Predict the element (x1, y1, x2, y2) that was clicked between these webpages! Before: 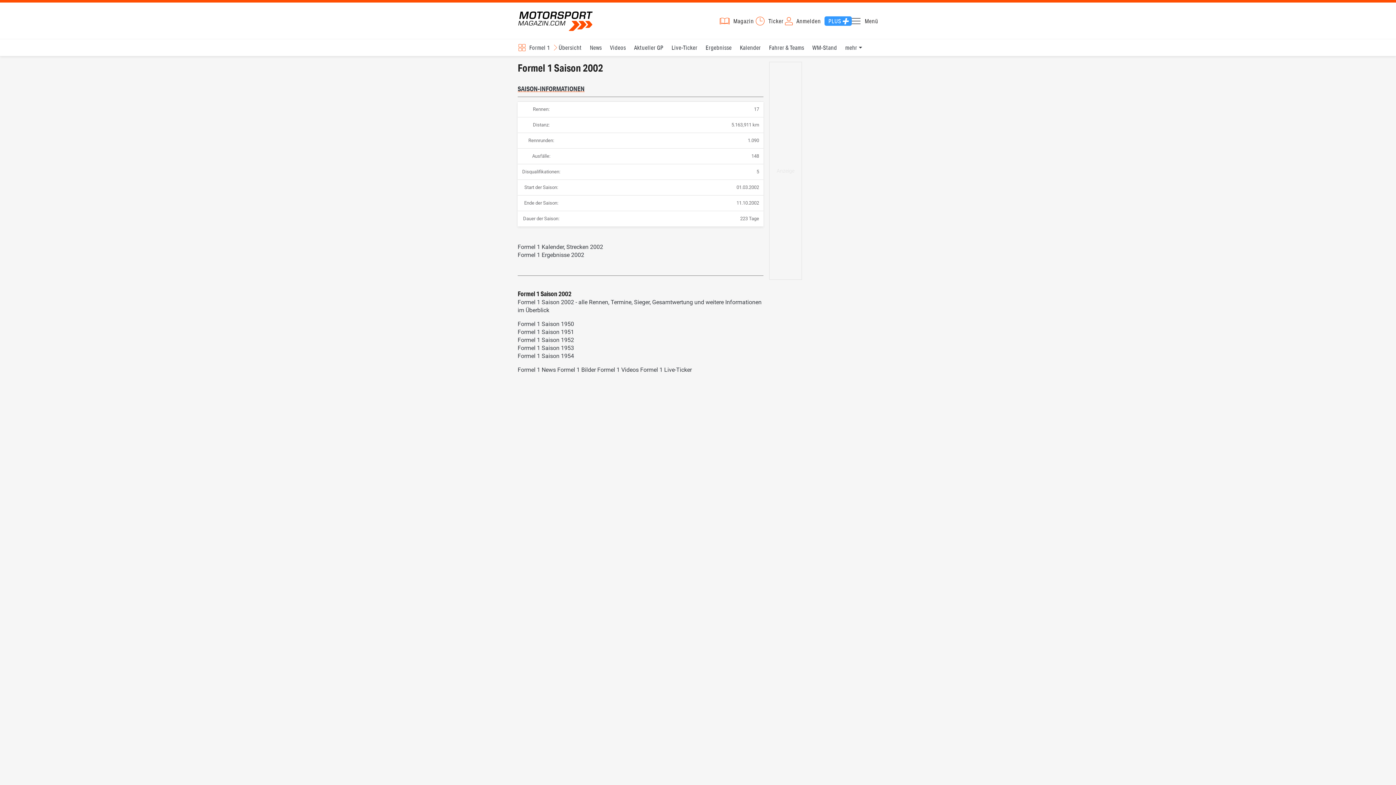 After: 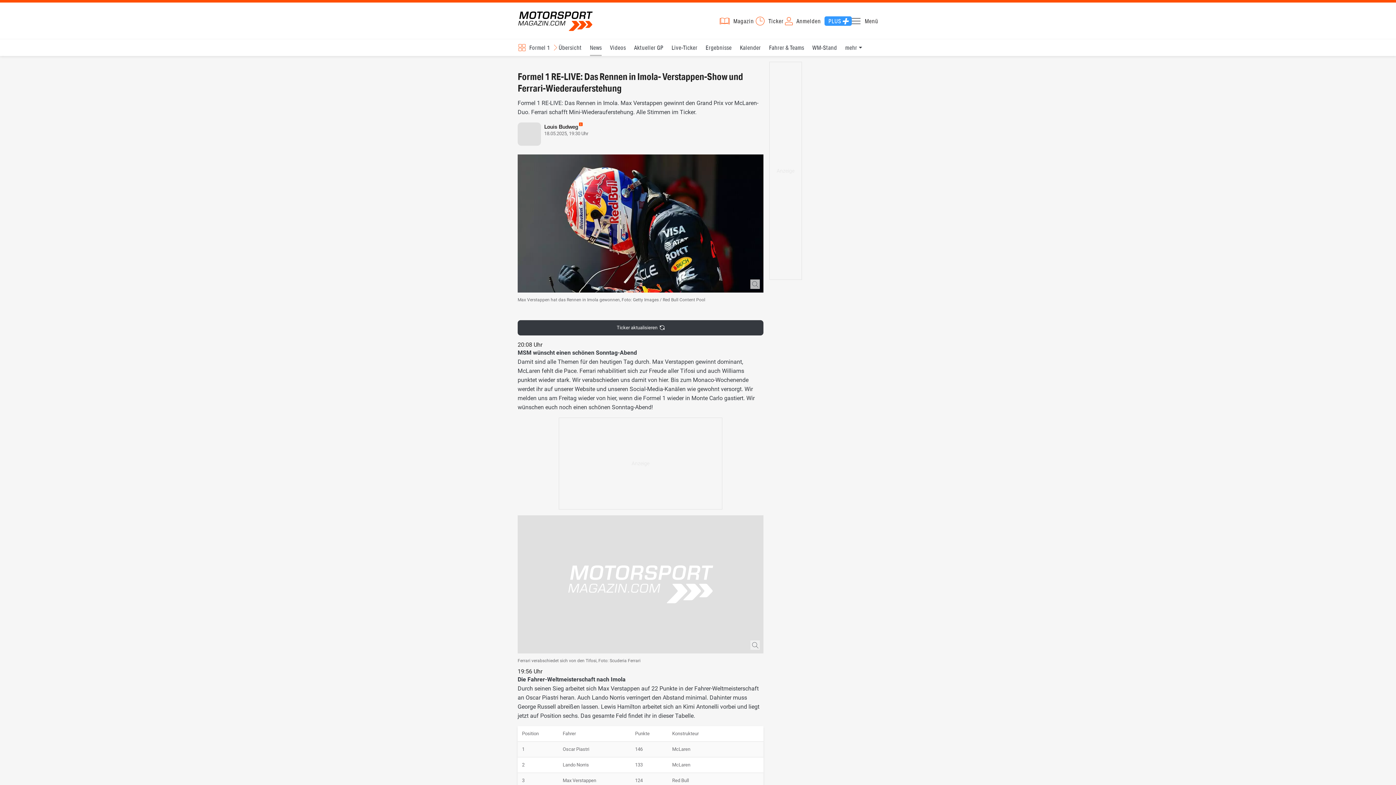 Action: bbox: (640, 366, 692, 373) label: Formel 1 Live-Ticker